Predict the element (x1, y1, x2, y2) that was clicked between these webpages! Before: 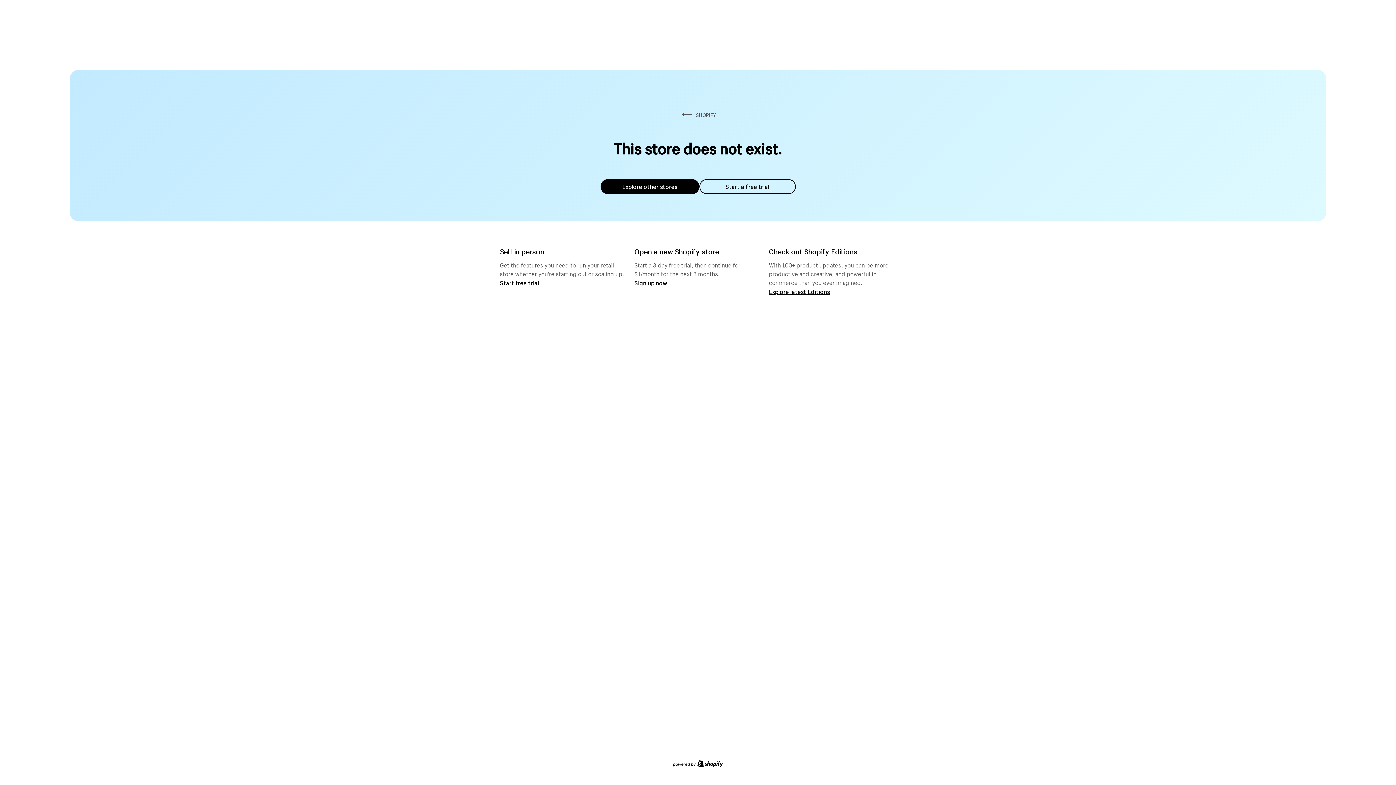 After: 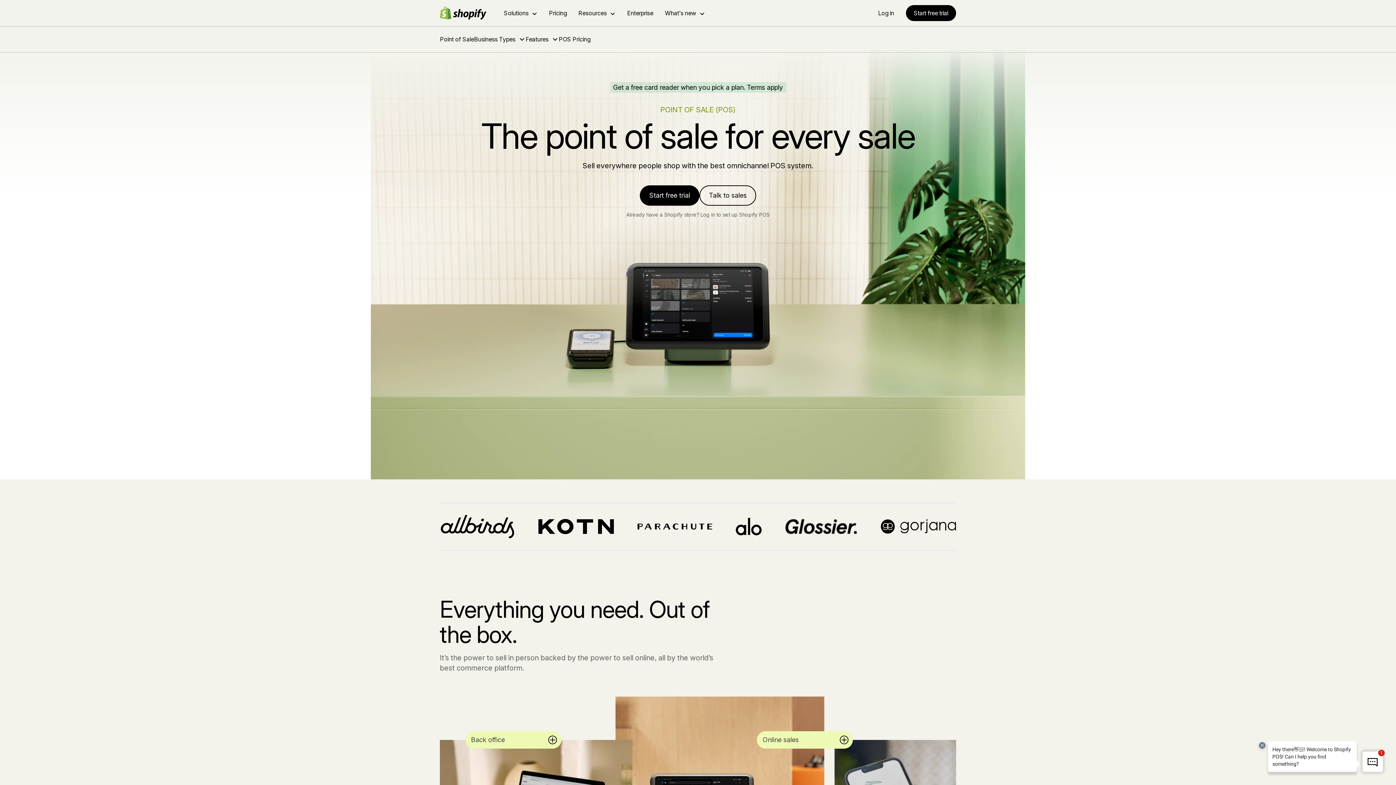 Action: bbox: (500, 279, 539, 286) label: Start free trial